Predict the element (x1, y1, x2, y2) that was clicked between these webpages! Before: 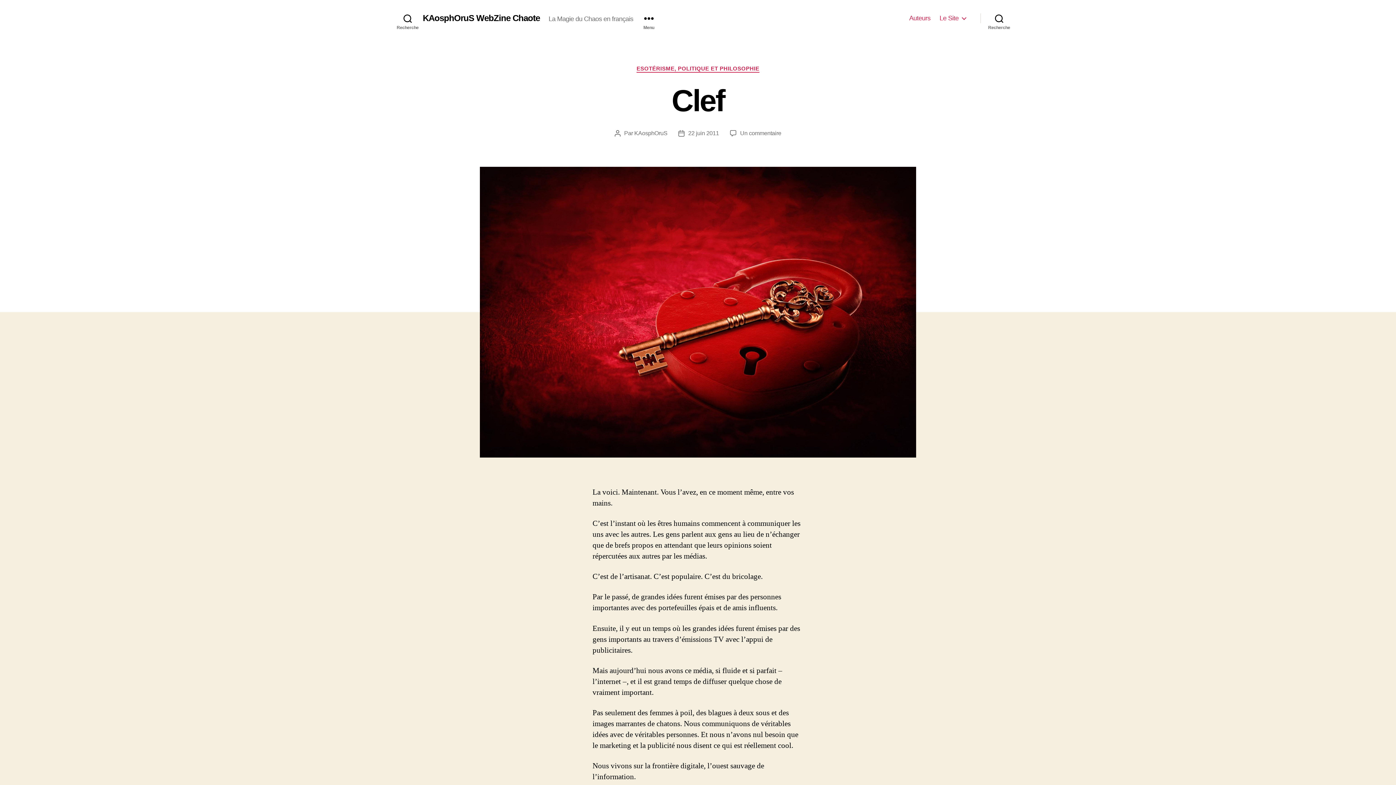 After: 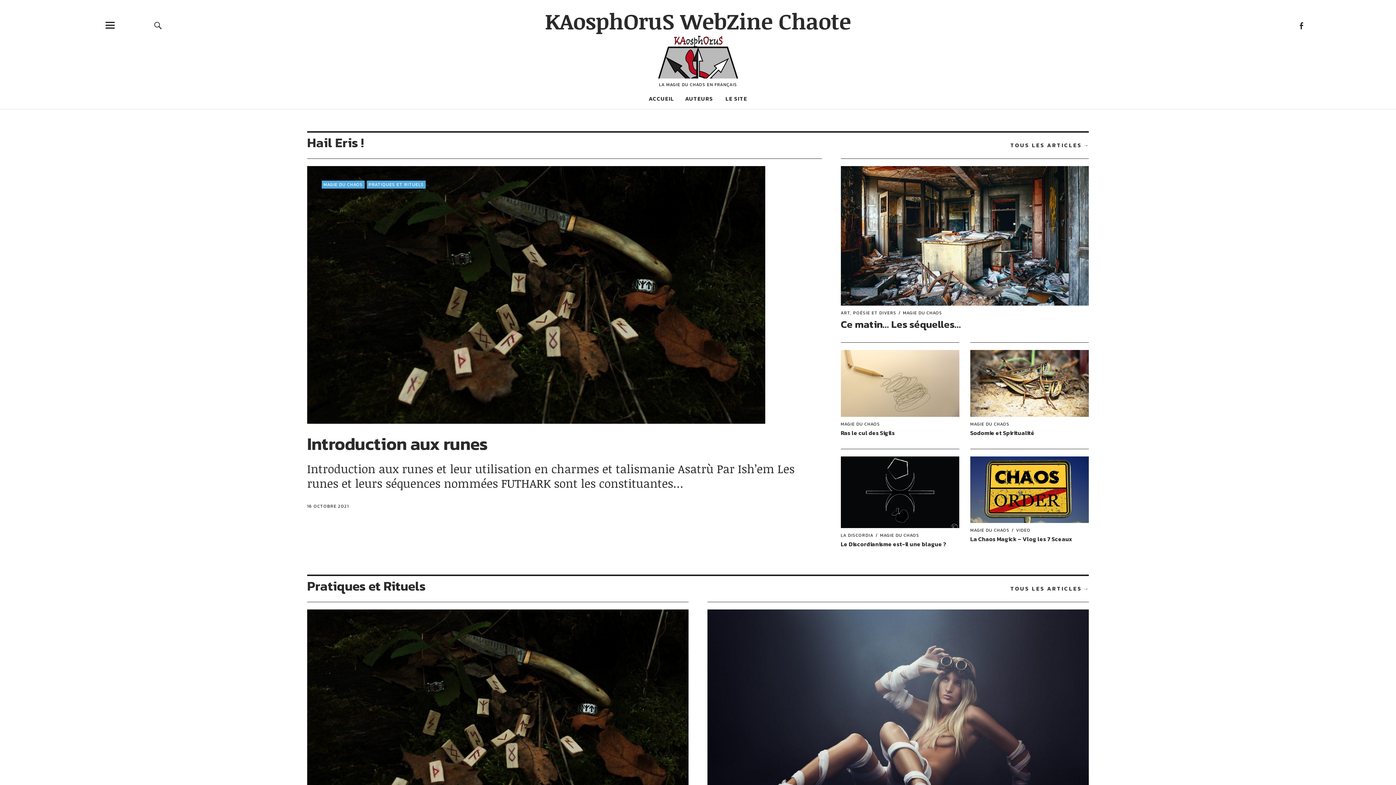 Action: label: KAosphOruS bbox: (634, 130, 667, 136)